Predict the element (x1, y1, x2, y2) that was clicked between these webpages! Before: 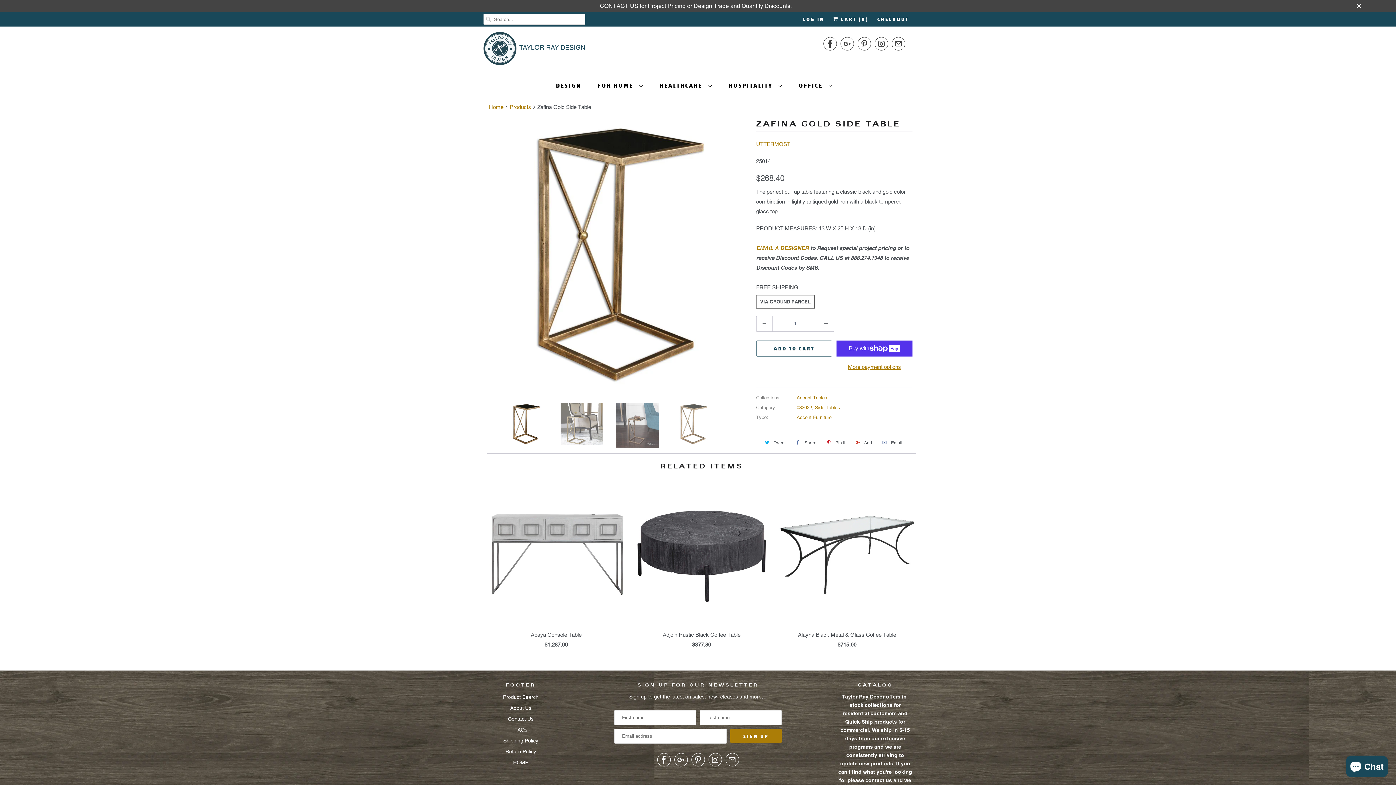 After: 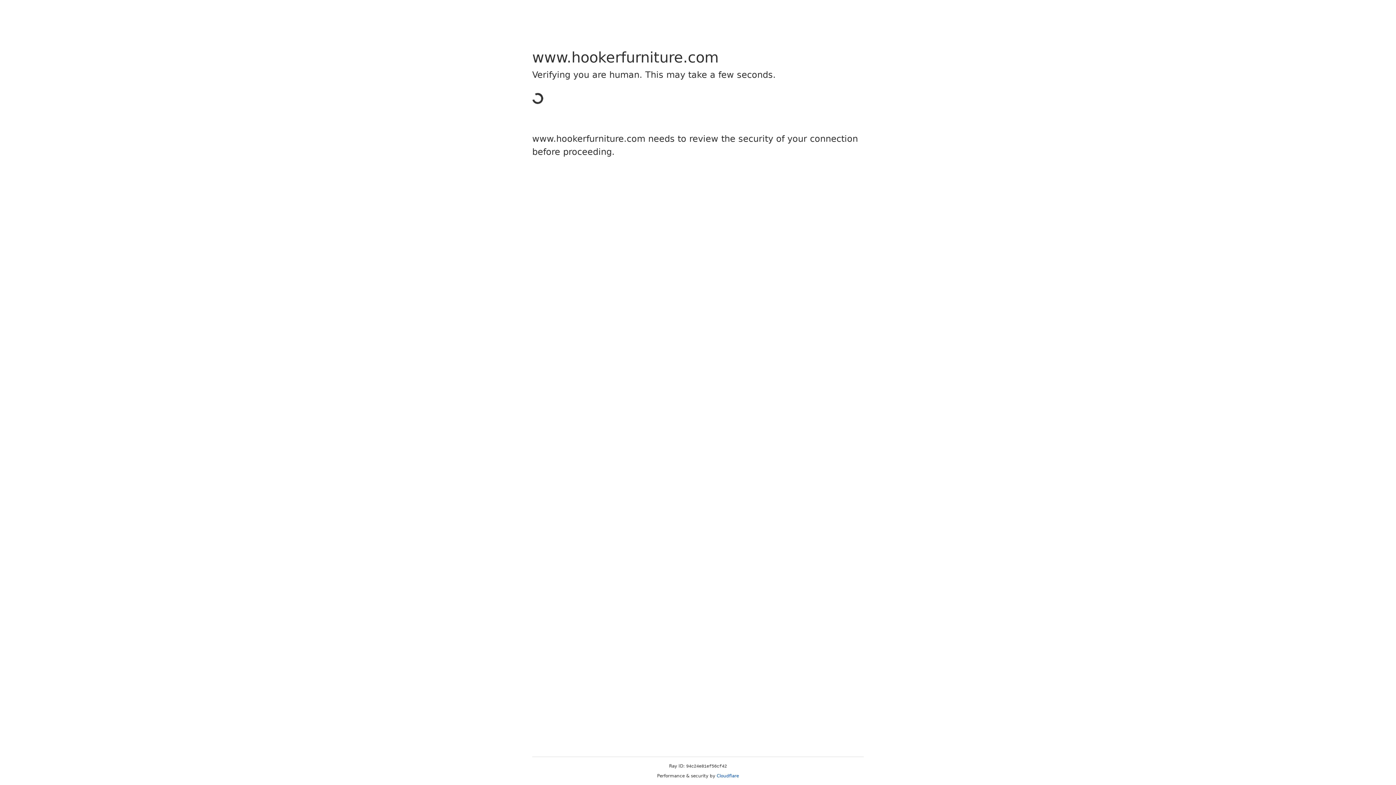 Action: label: FOR HOME  bbox: (598, 80, 643, 90)